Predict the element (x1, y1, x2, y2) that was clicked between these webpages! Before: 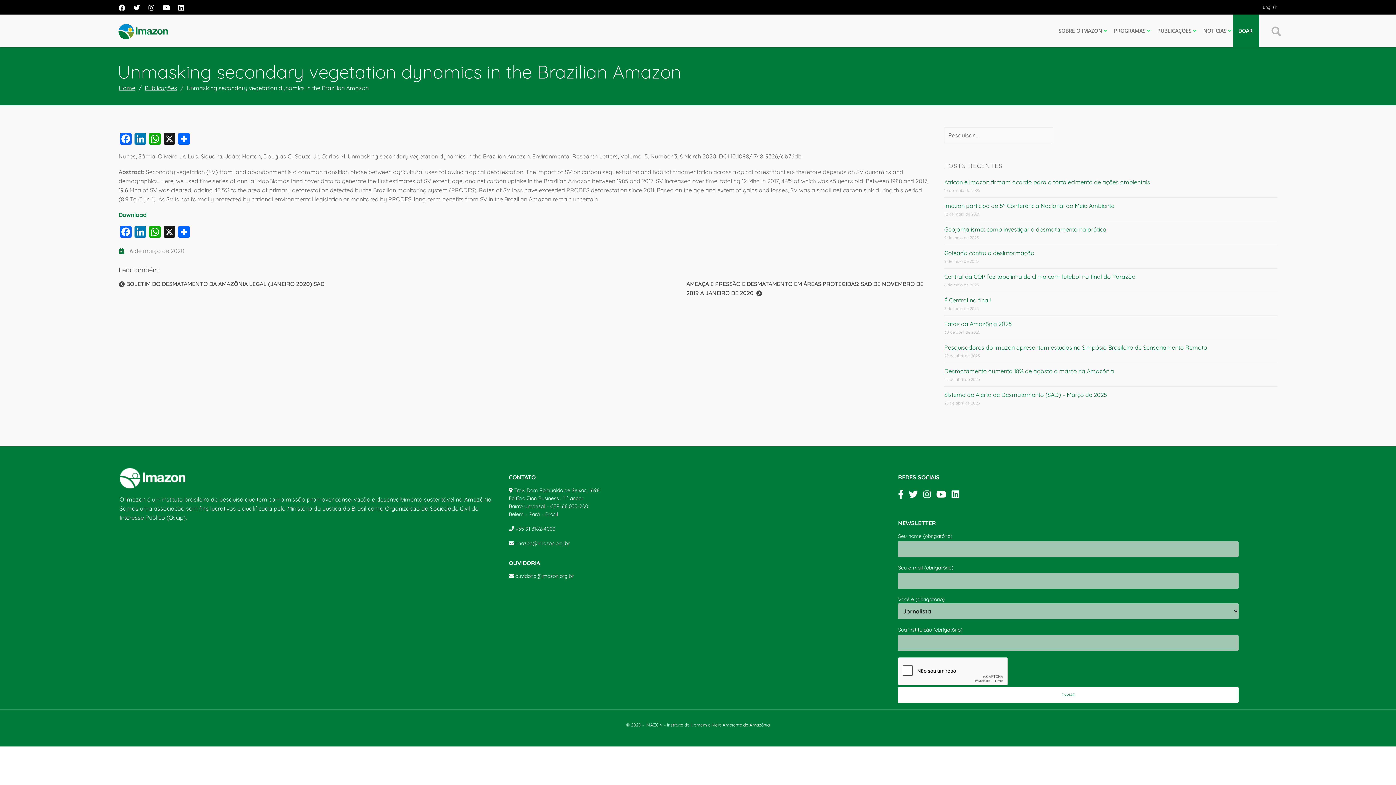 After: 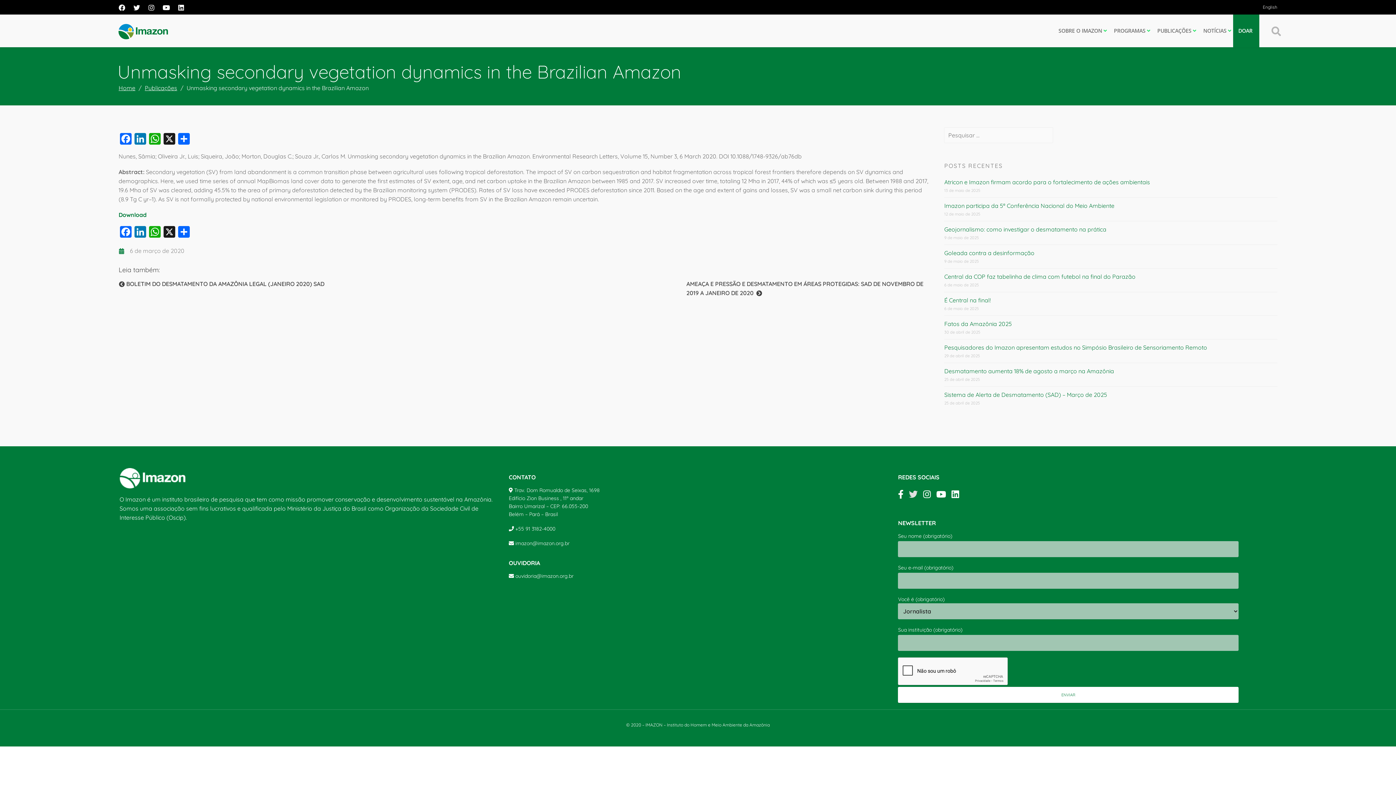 Action: bbox: (909, 489, 917, 499)